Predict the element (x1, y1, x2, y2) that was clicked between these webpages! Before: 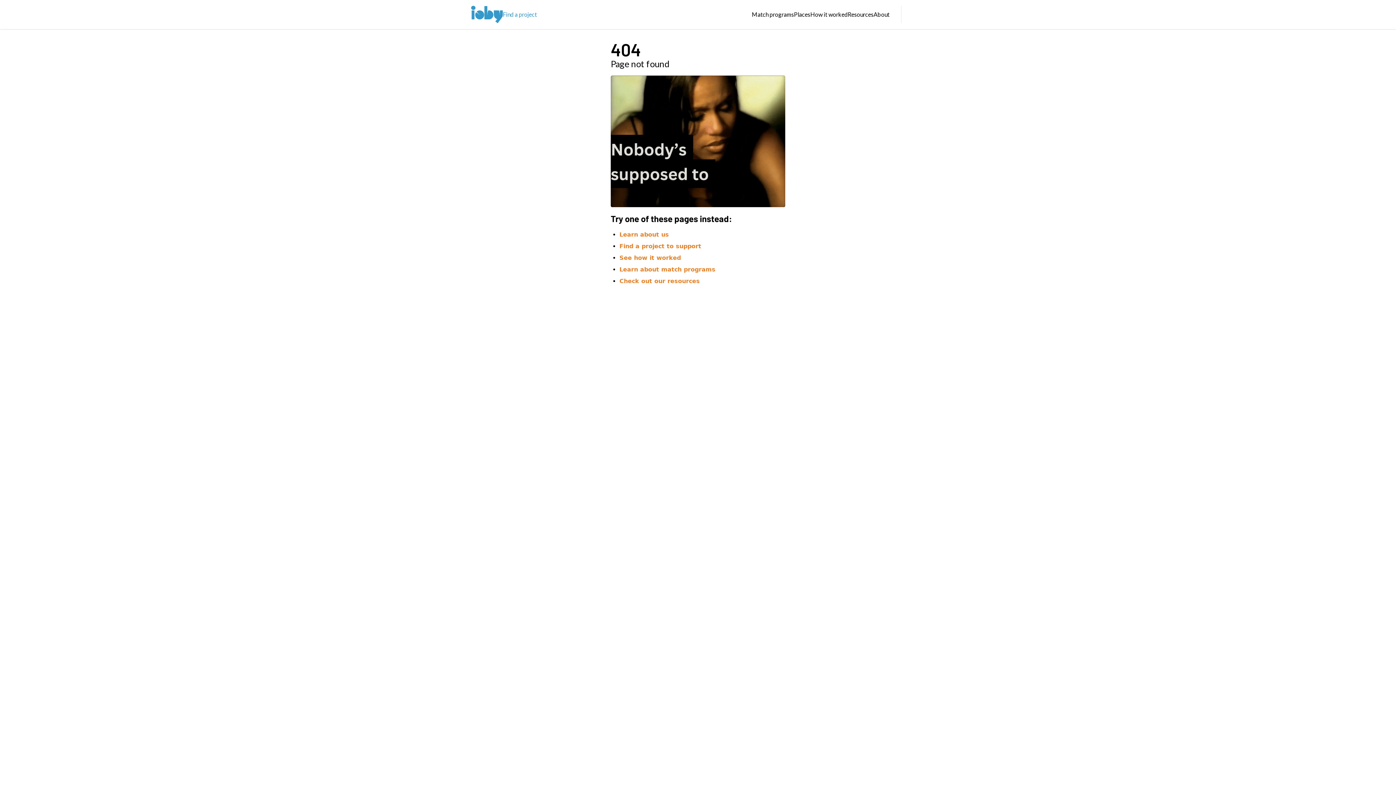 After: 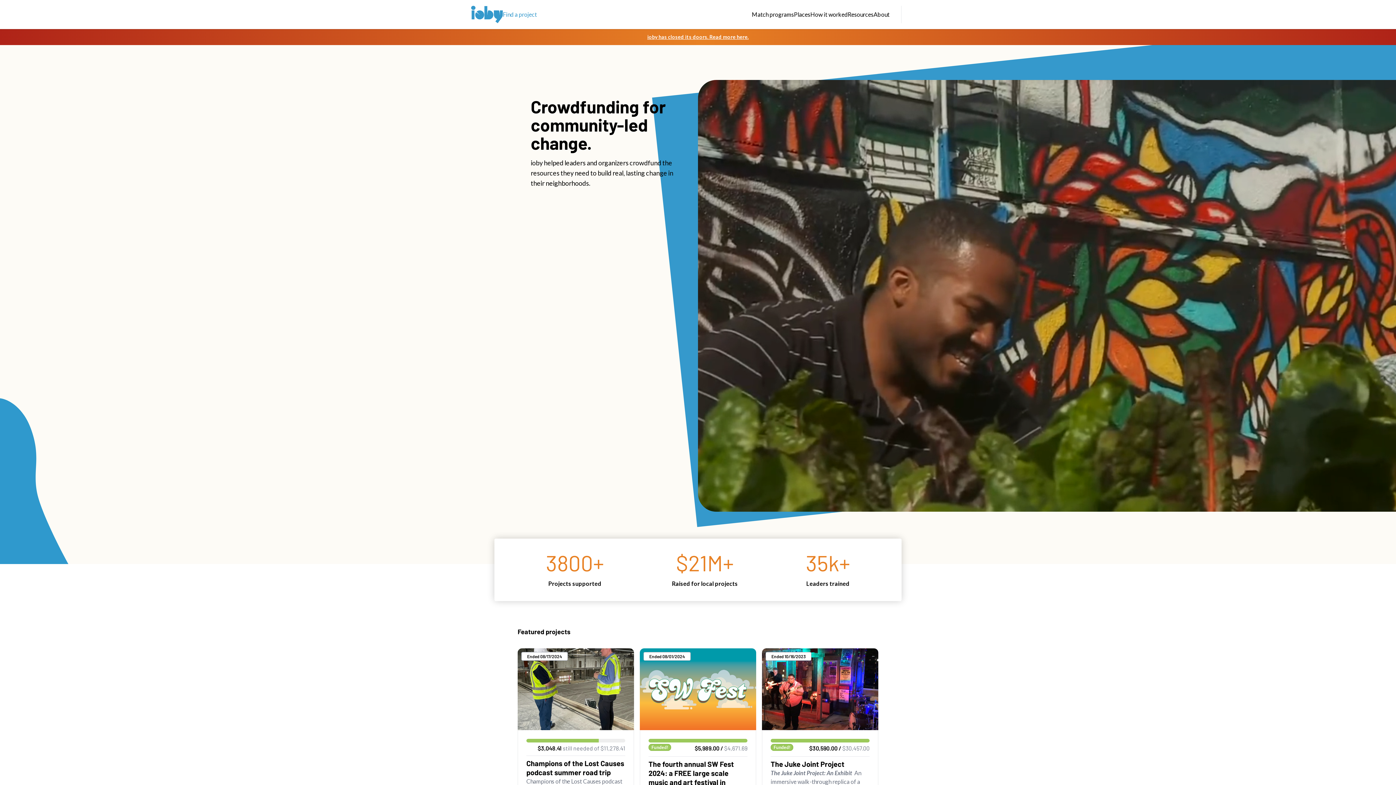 Action: bbox: (471, 5, 502, 23)